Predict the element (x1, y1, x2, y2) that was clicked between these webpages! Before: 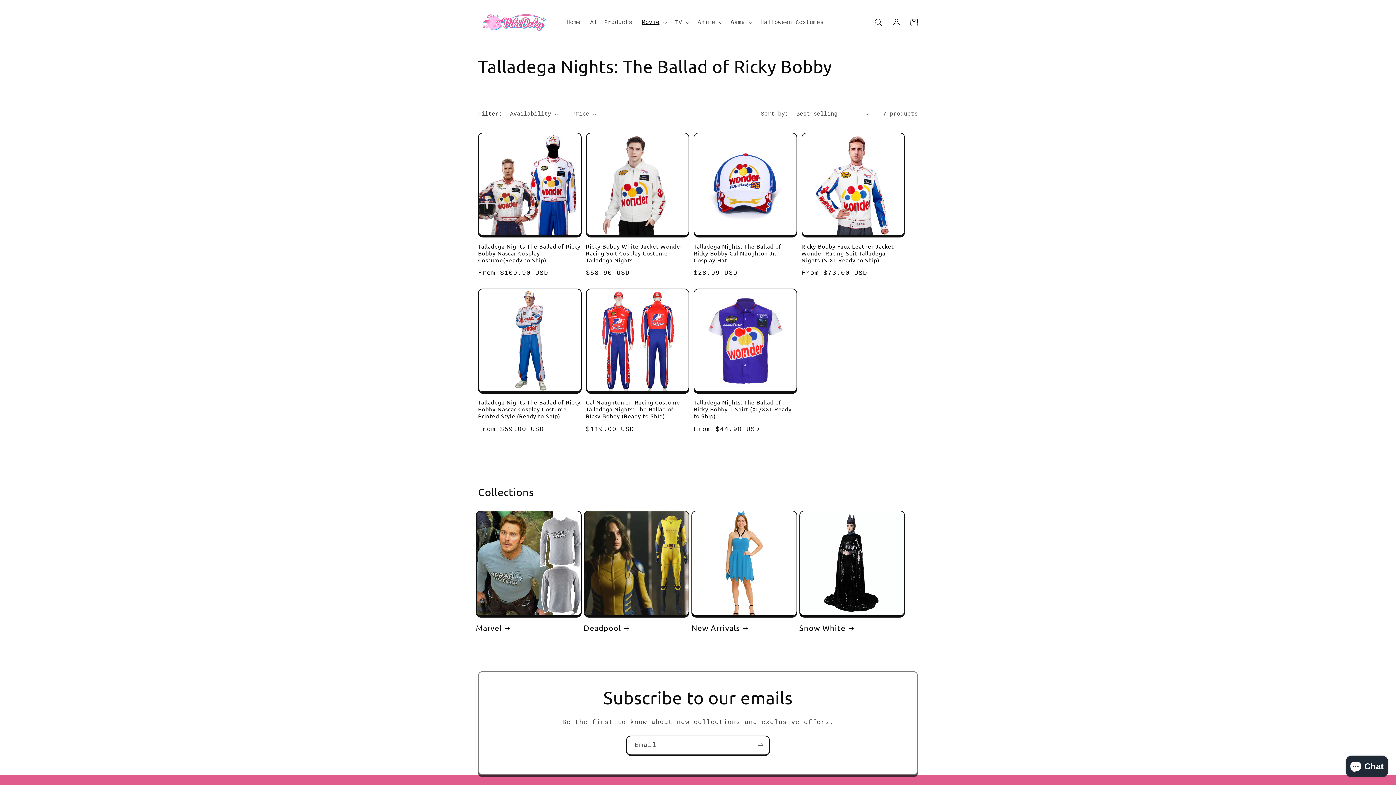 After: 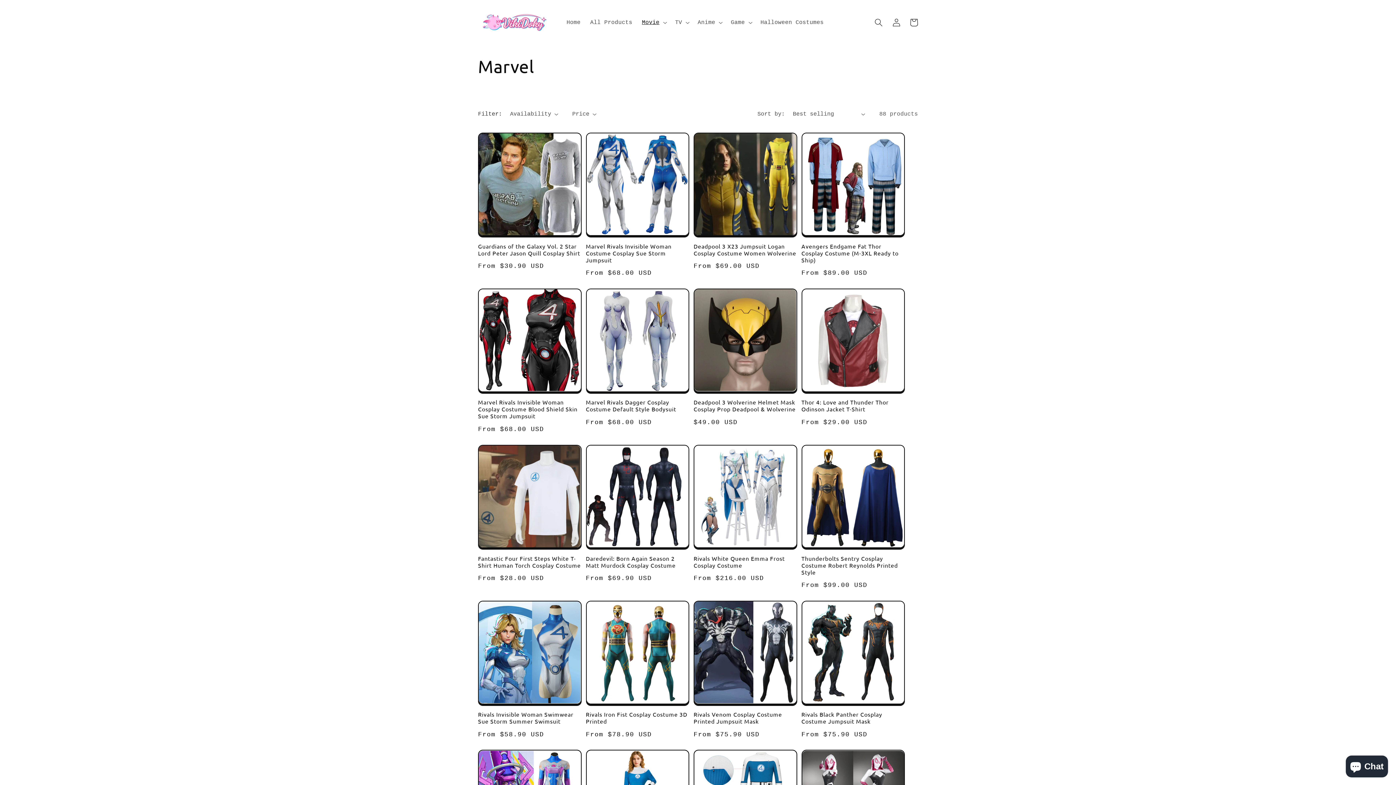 Action: label: Marvel bbox: (476, 623, 581, 632)